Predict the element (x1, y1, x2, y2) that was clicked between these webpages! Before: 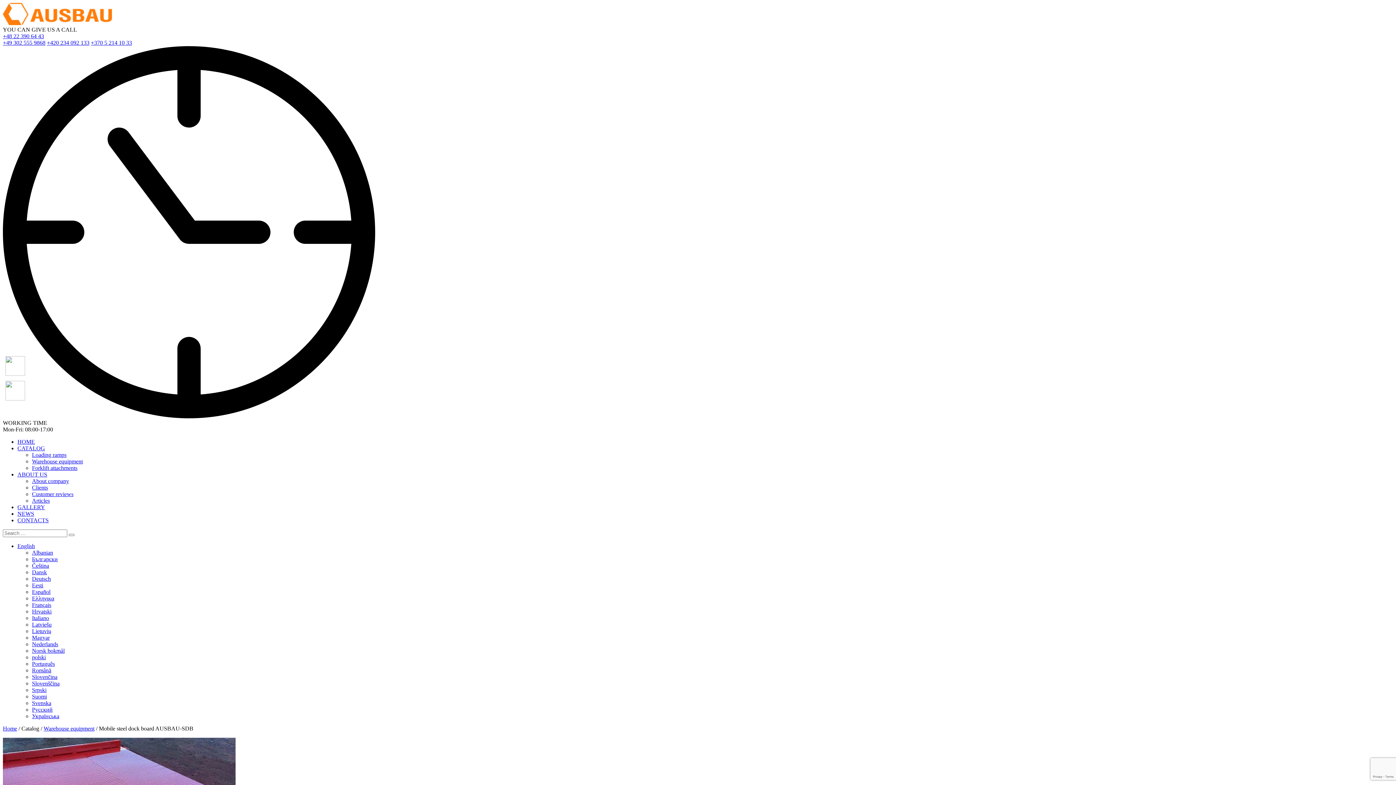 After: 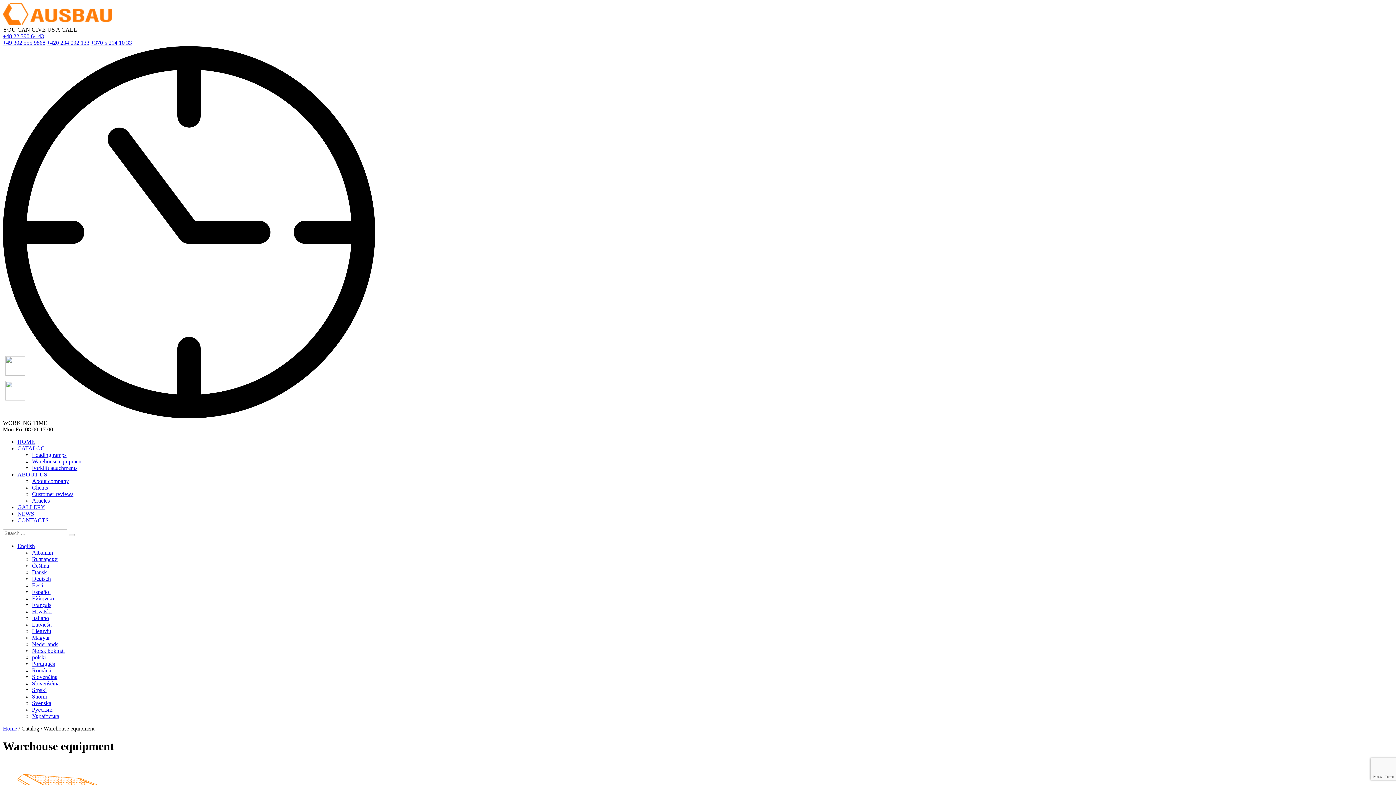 Action: bbox: (43, 725, 94, 732) label: Warehouse equipment